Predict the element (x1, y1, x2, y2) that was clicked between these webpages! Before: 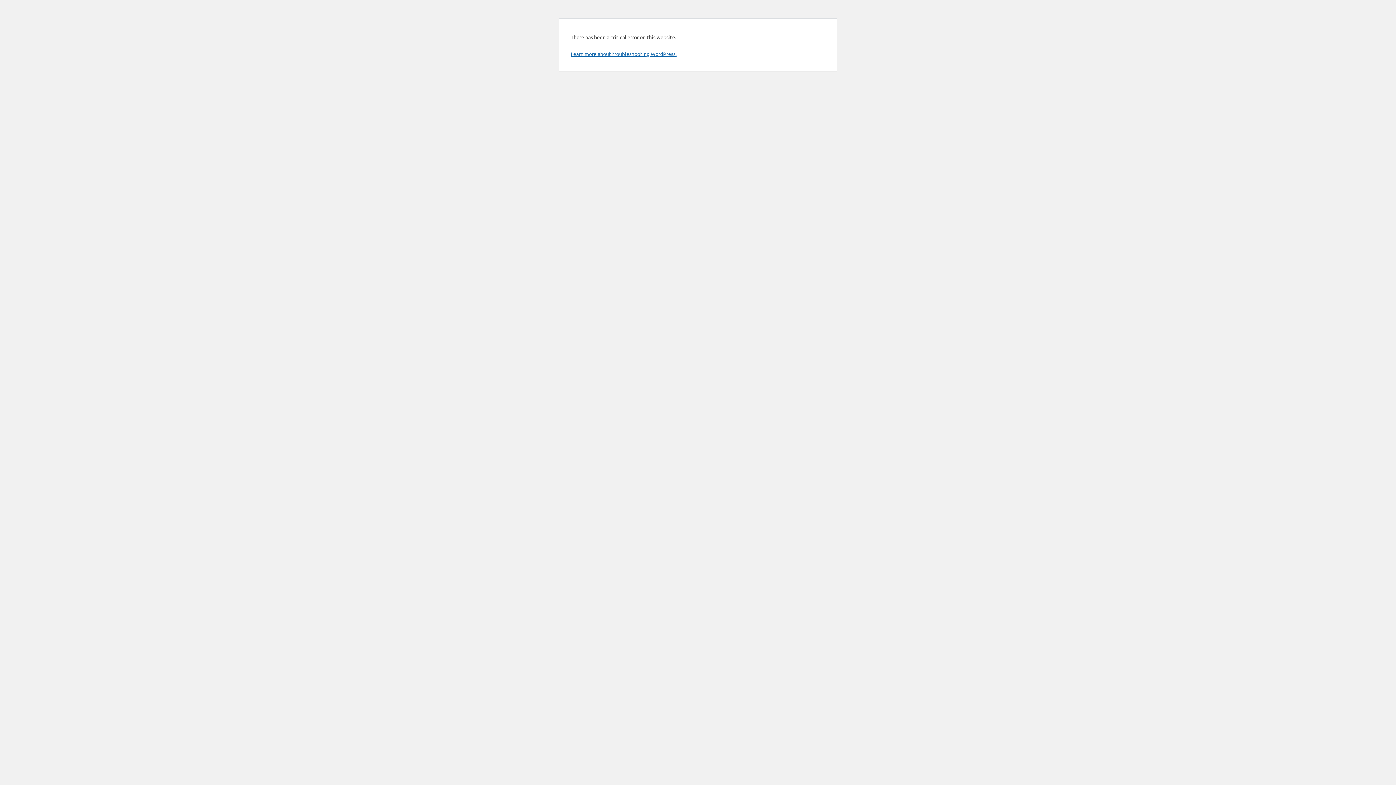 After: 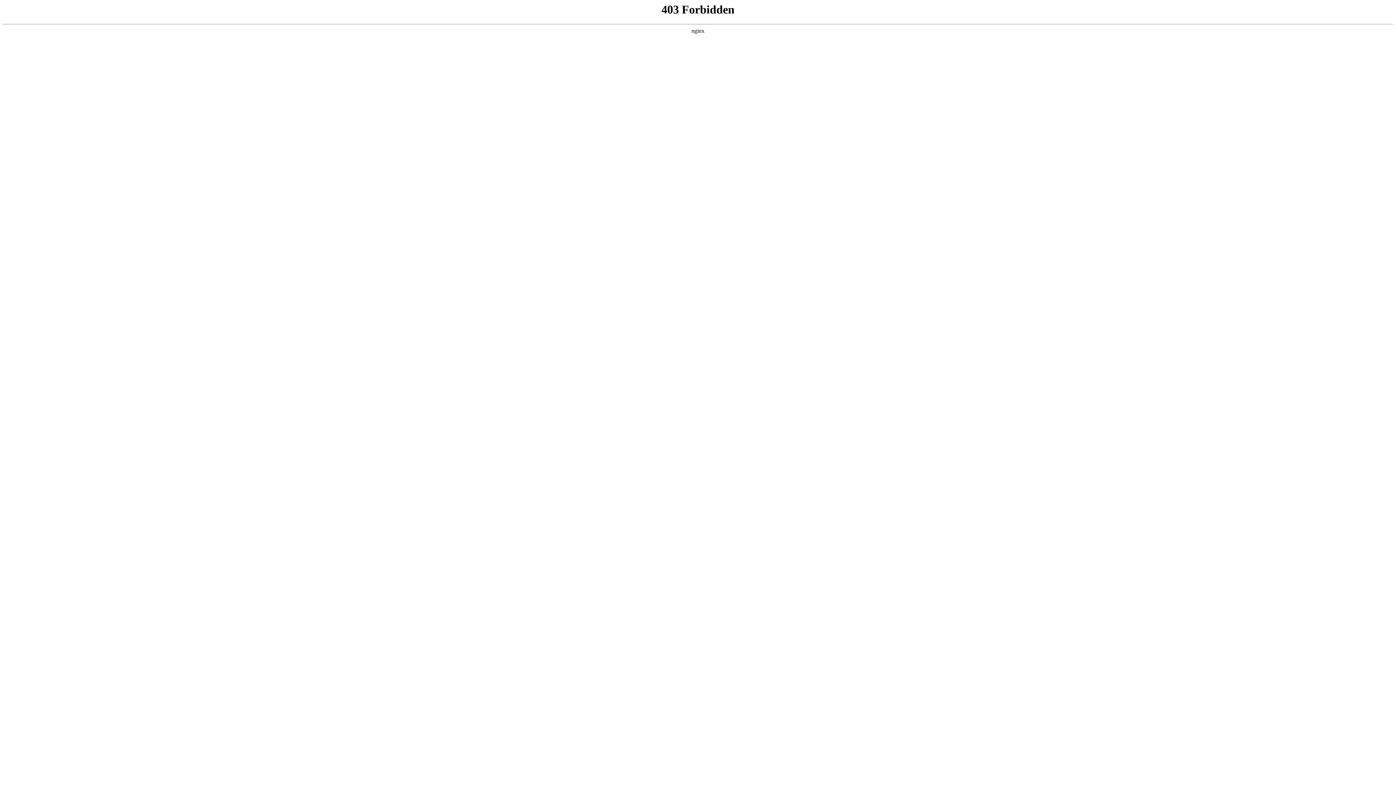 Action: bbox: (570, 50, 676, 57) label: Learn more about troubleshooting WordPress.